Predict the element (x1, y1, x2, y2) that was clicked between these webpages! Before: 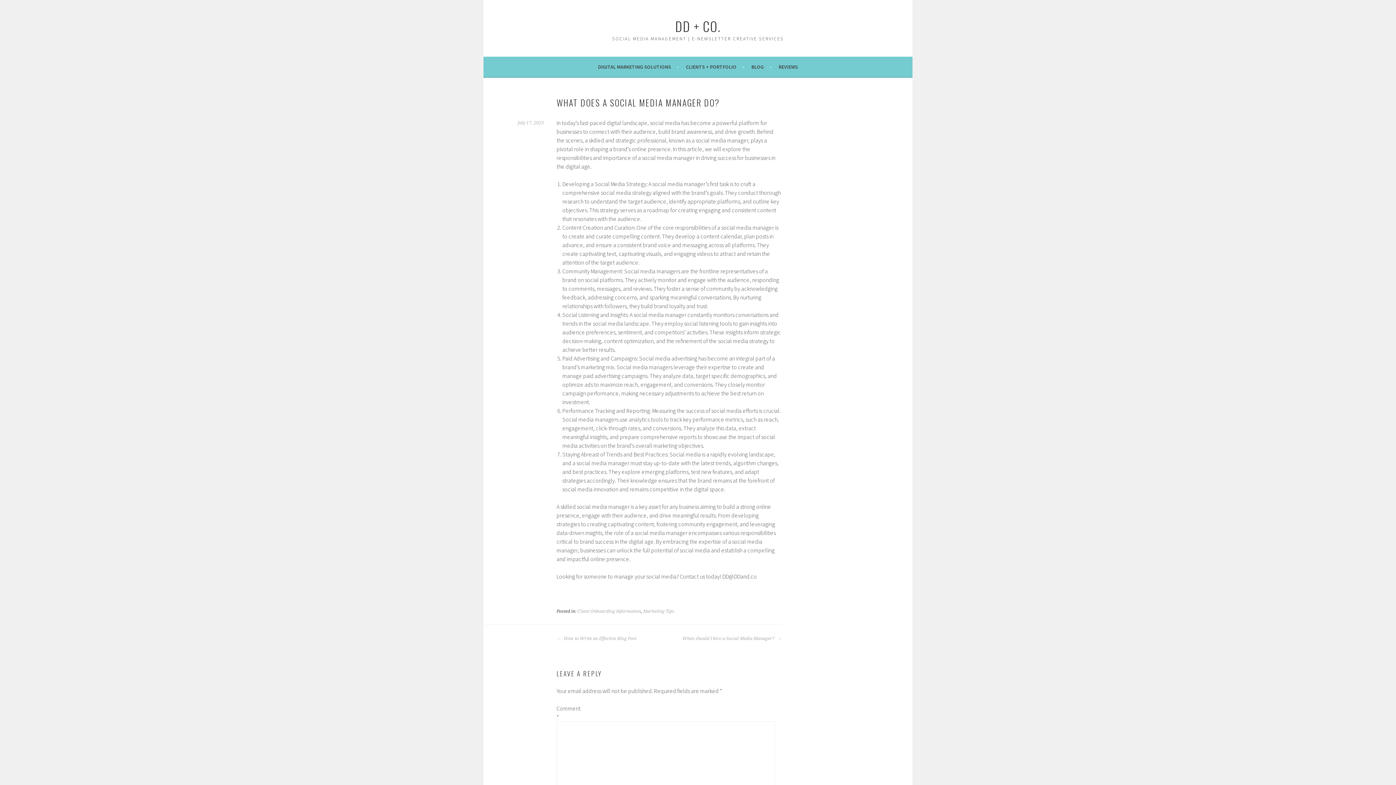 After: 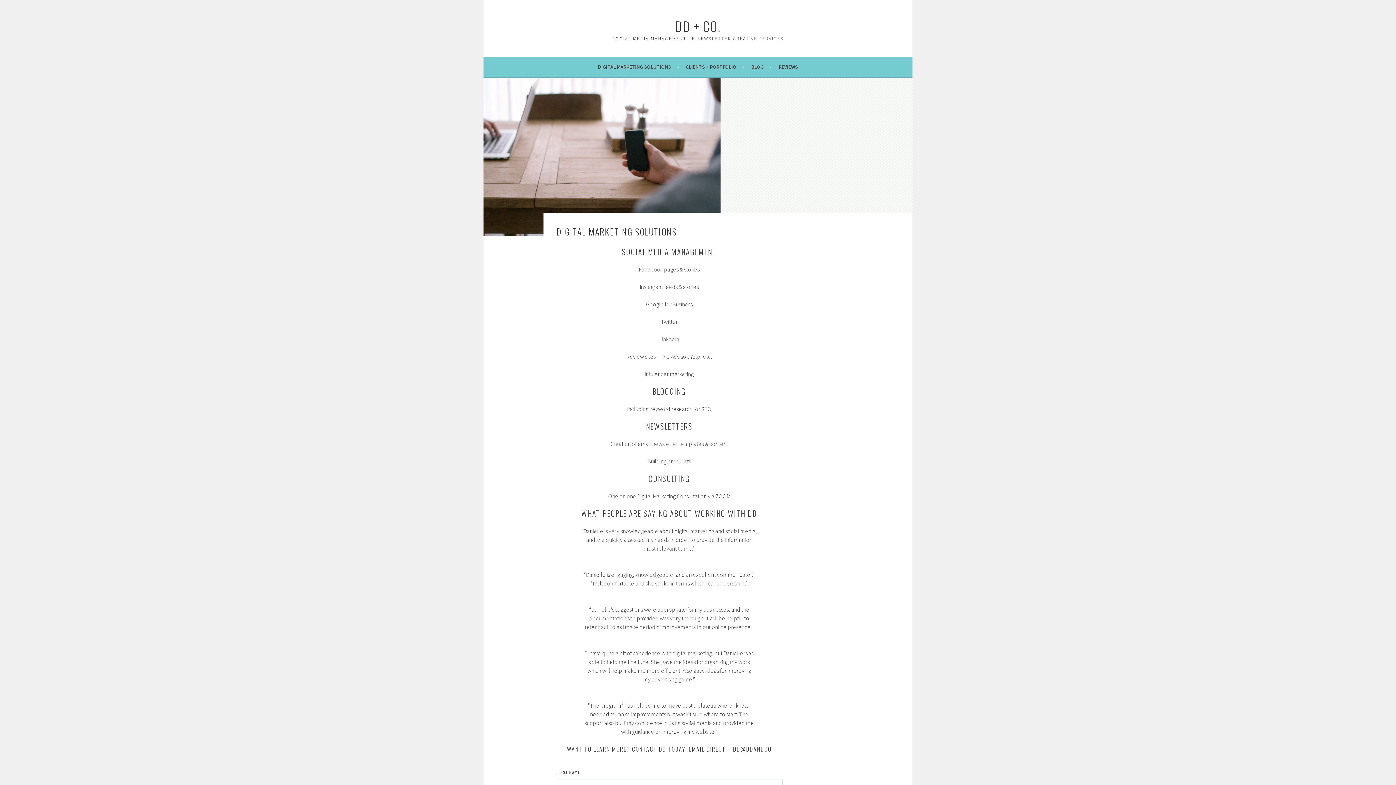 Action: bbox: (598, 62, 679, 71) label: DIGITAL MARKETING SOLUTIONS